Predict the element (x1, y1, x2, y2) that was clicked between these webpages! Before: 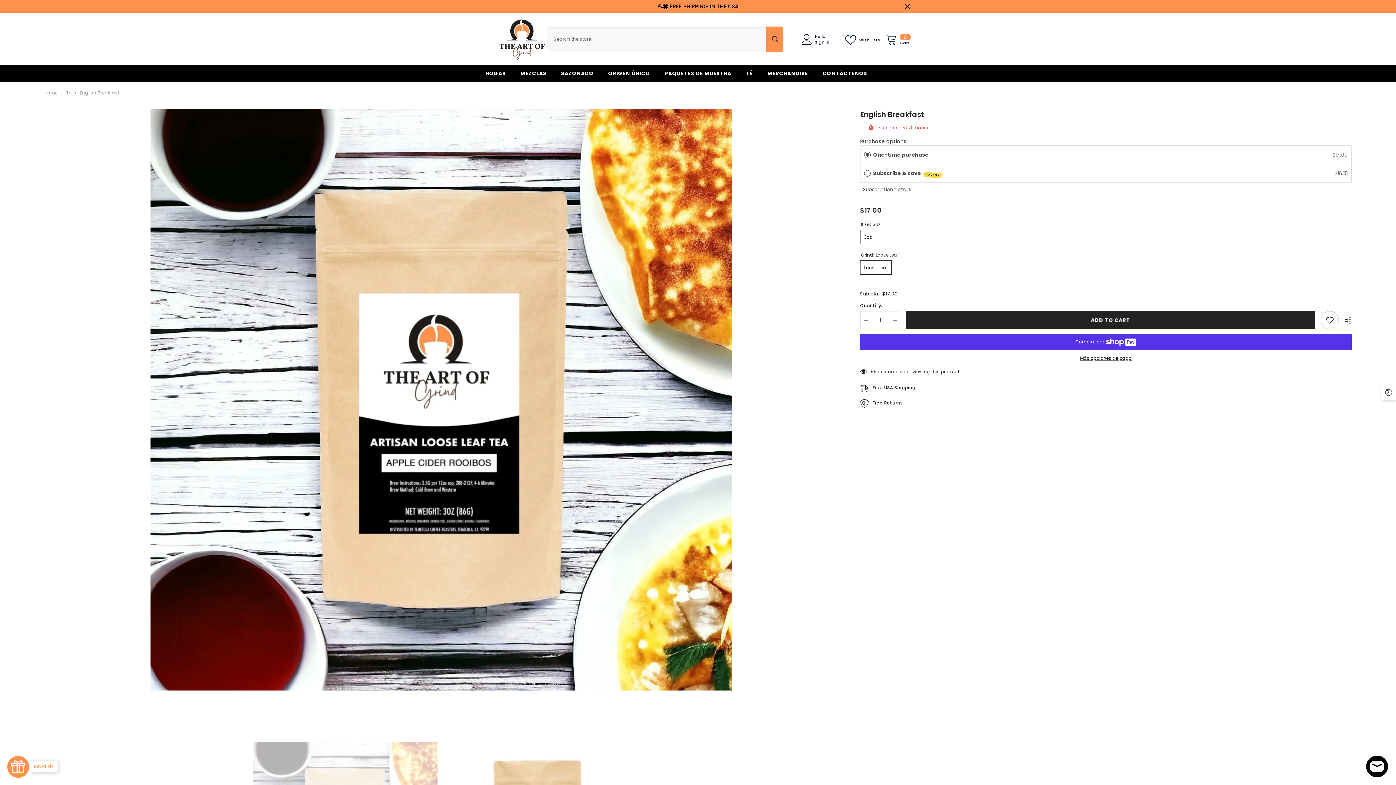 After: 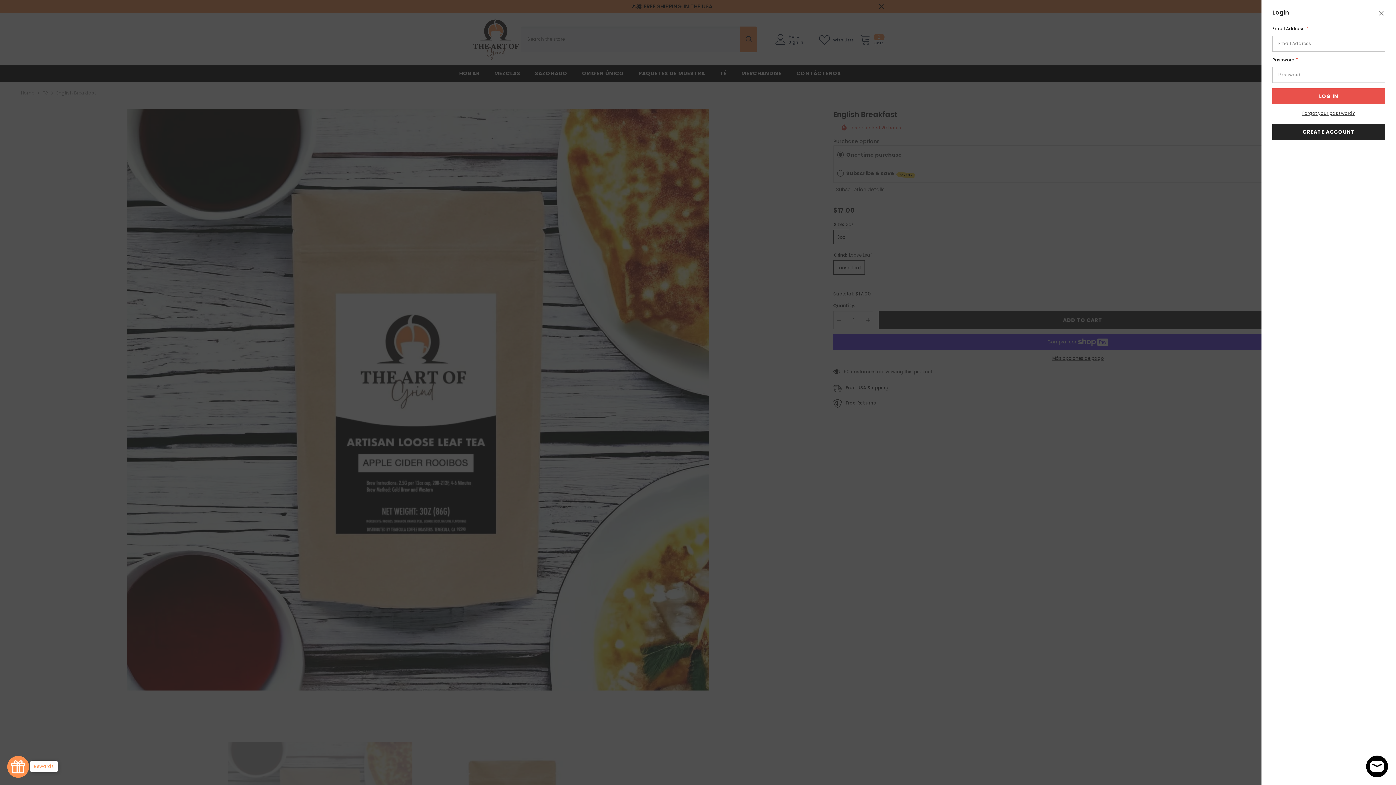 Action: label: Hello
Sign In bbox: (801, 34, 838, 44)